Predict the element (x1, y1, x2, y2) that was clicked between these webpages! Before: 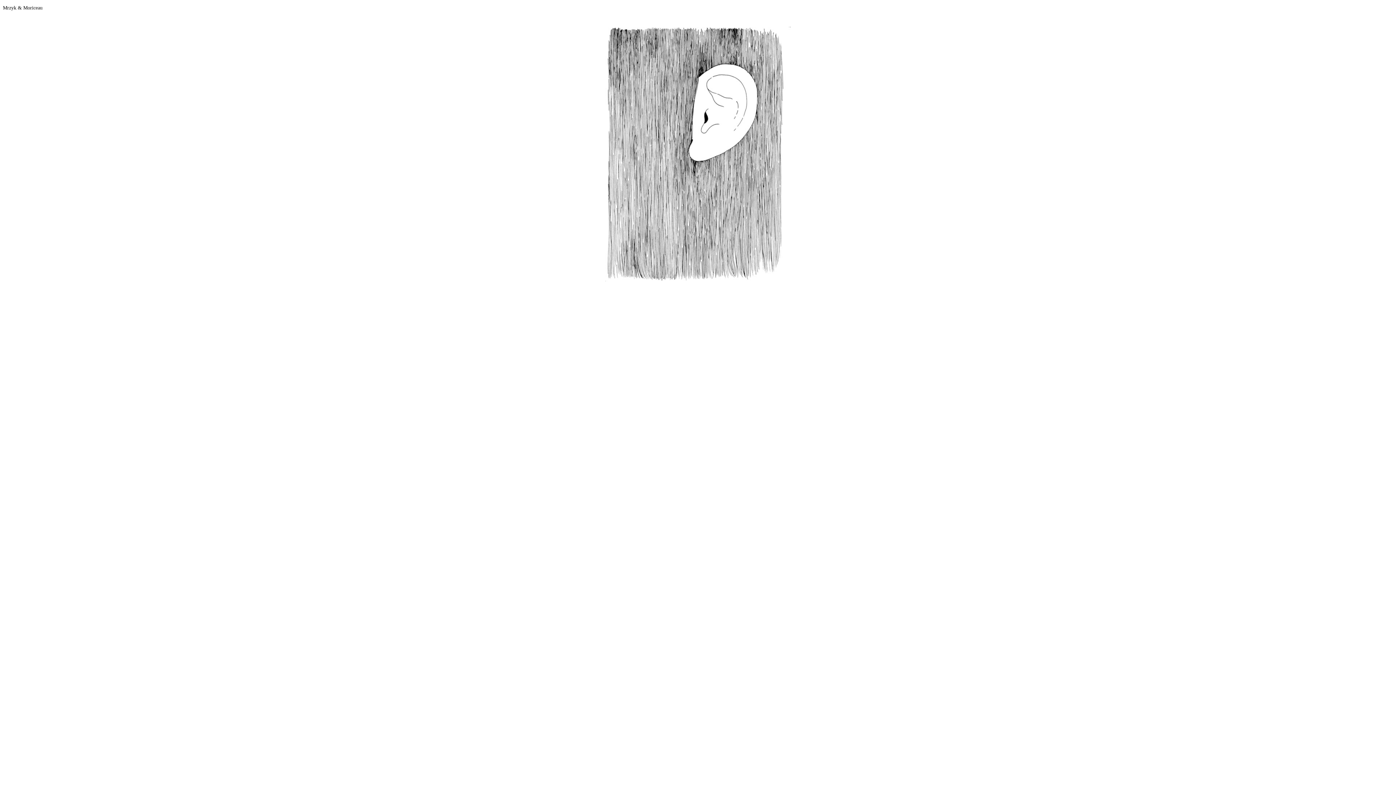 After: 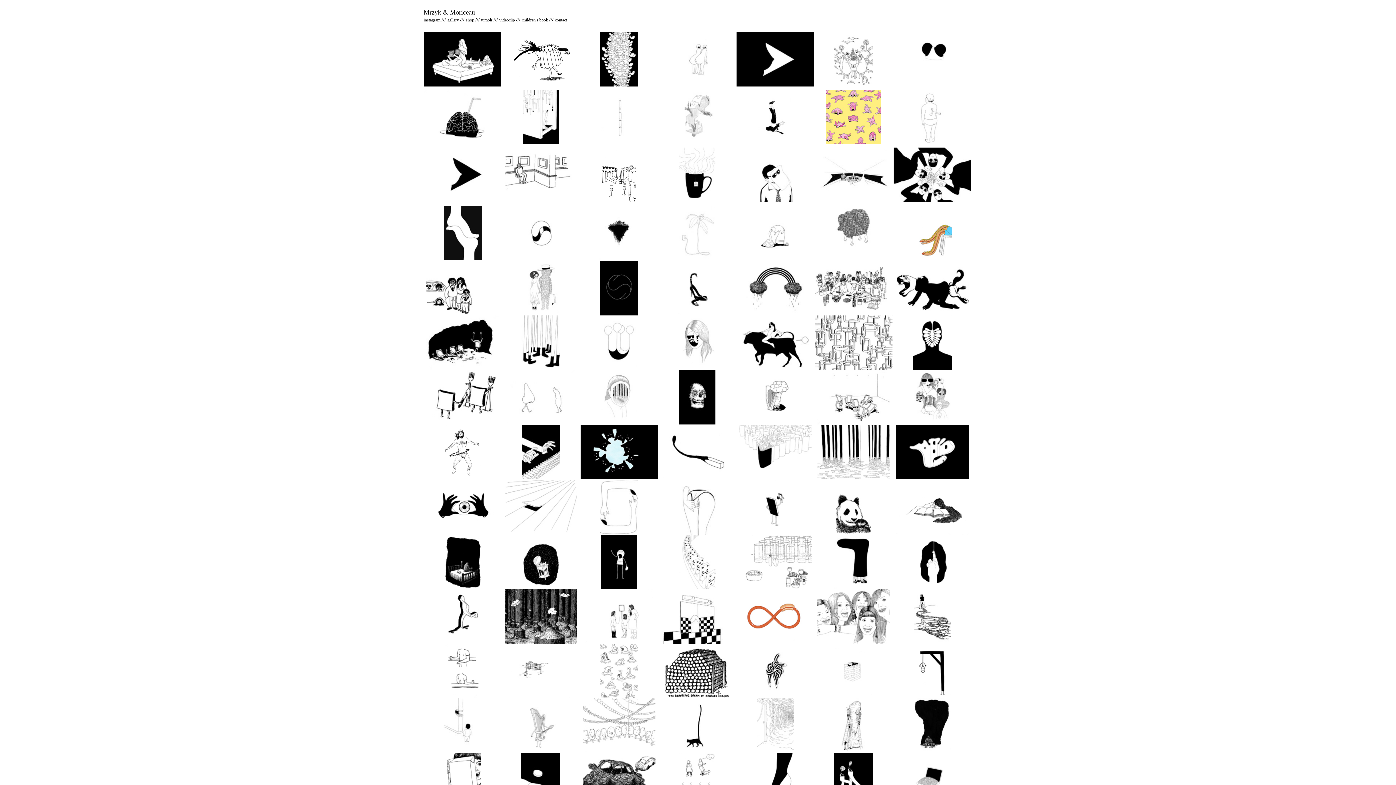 Action: bbox: (605, 277, 790, 282)